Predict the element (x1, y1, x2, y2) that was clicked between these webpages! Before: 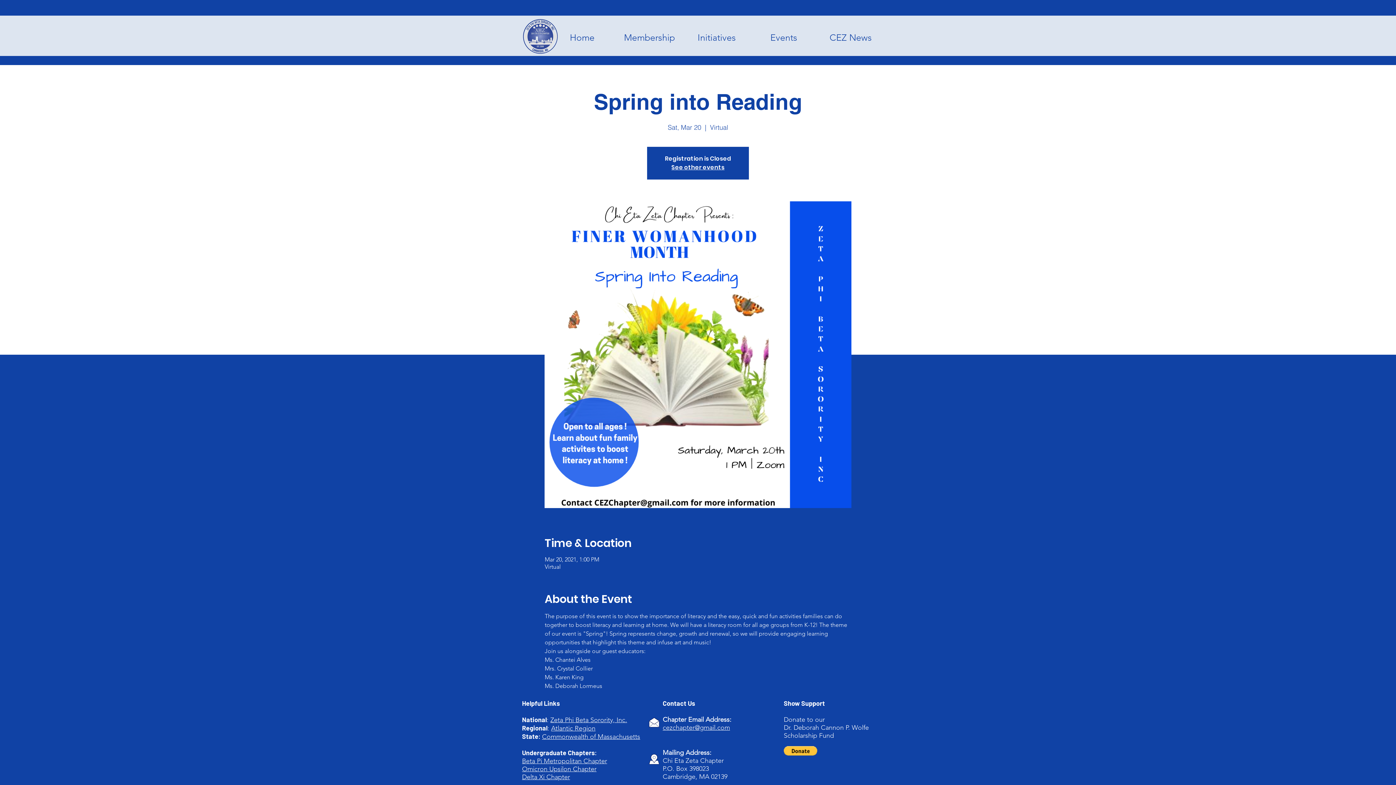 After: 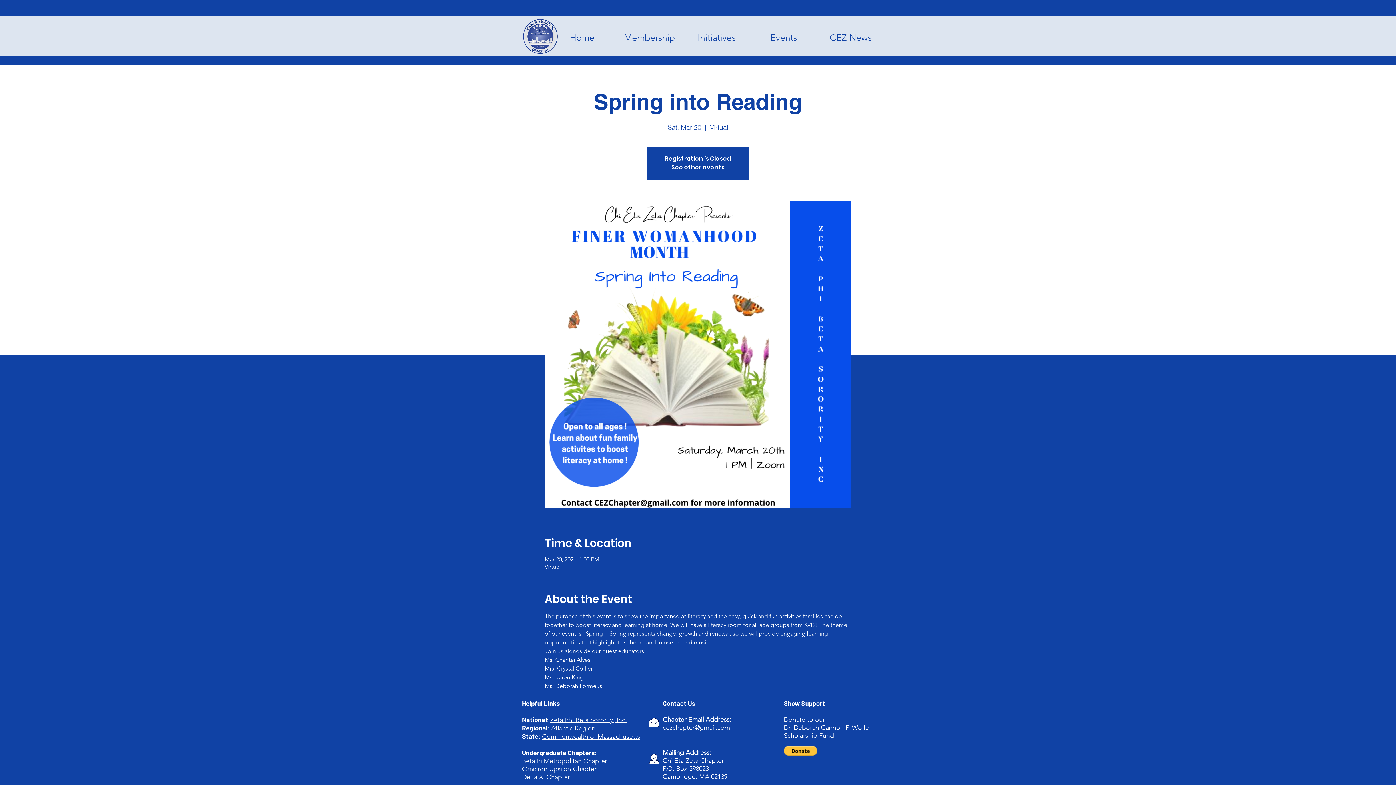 Action: bbox: (522, 757, 607, 765) label: Beta Pi Metropolitan Chapter